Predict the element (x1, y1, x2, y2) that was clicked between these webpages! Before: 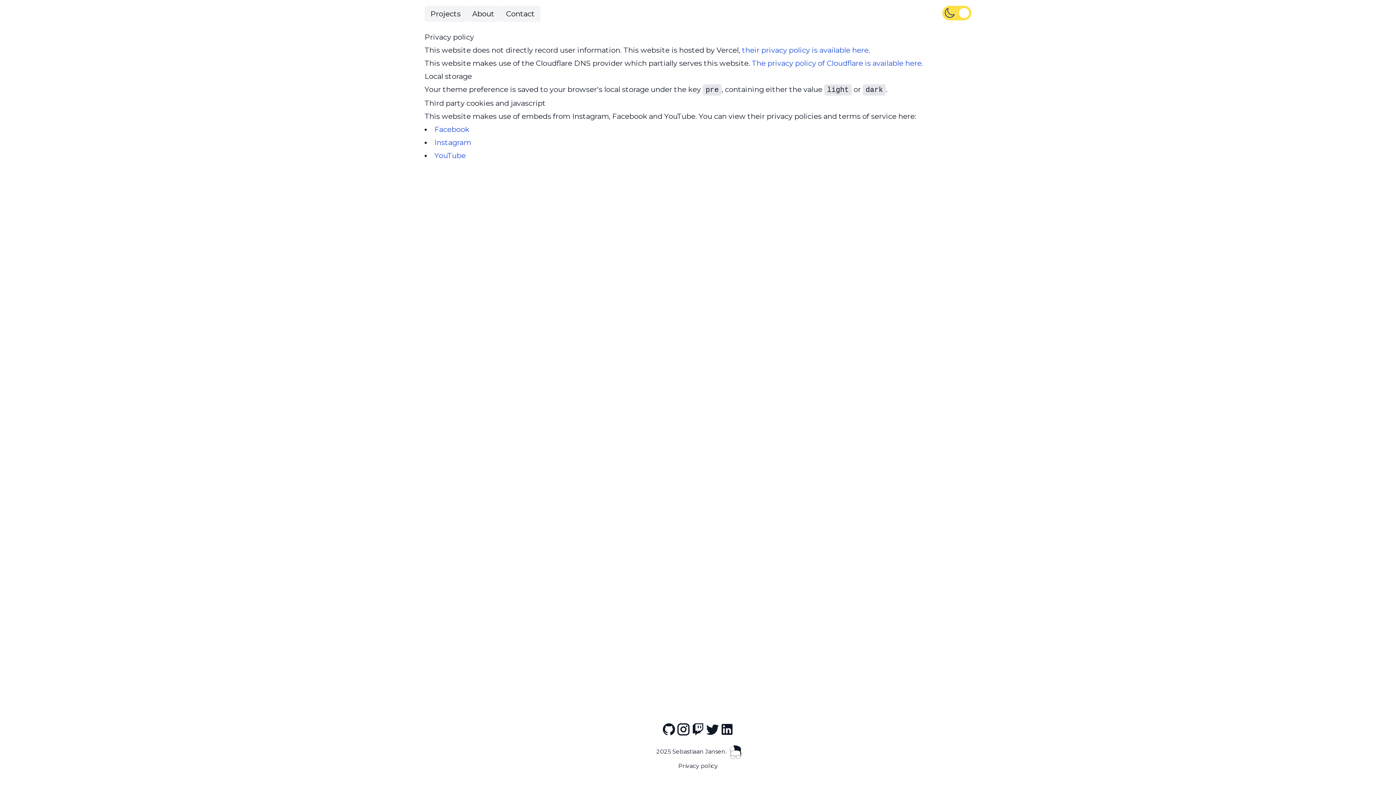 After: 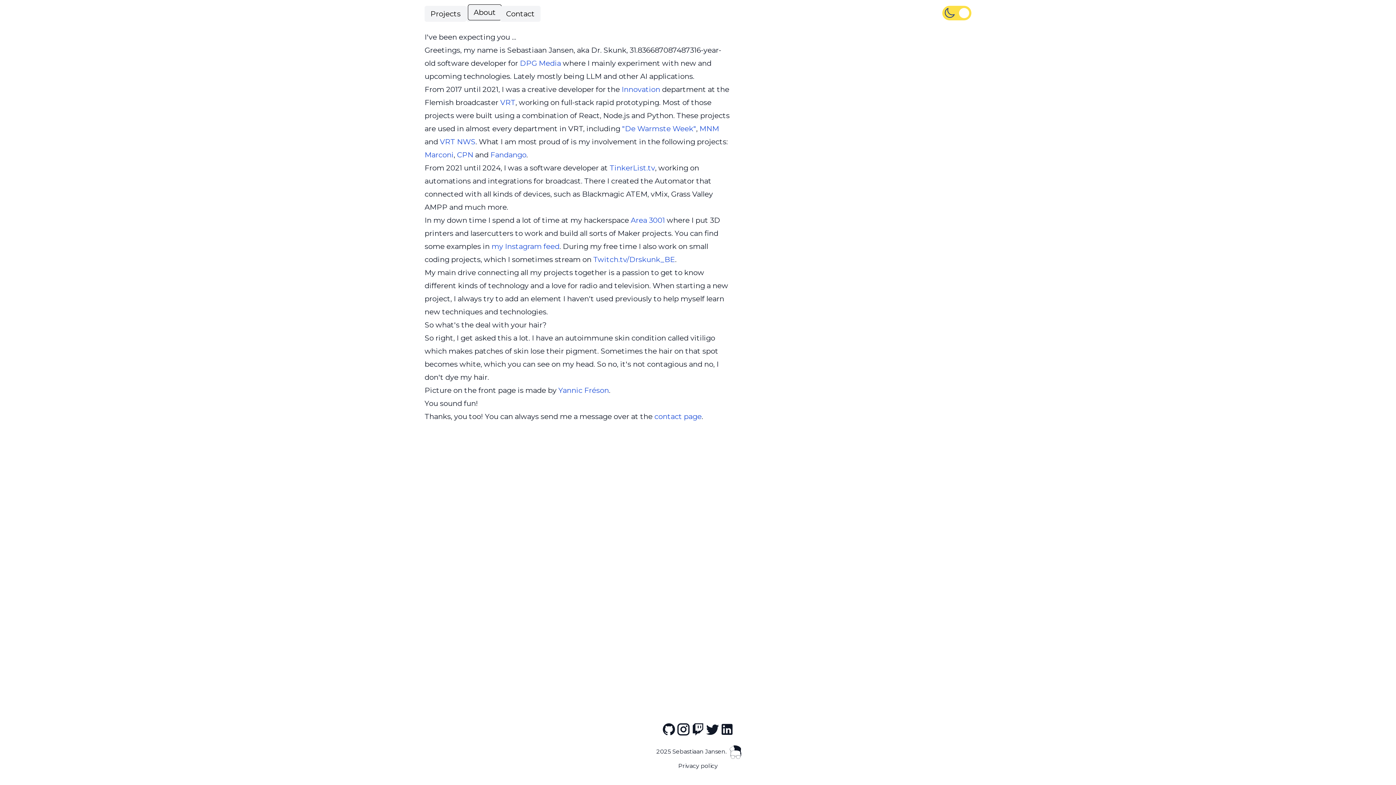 Action: bbox: (466, 5, 500, 21) label: About